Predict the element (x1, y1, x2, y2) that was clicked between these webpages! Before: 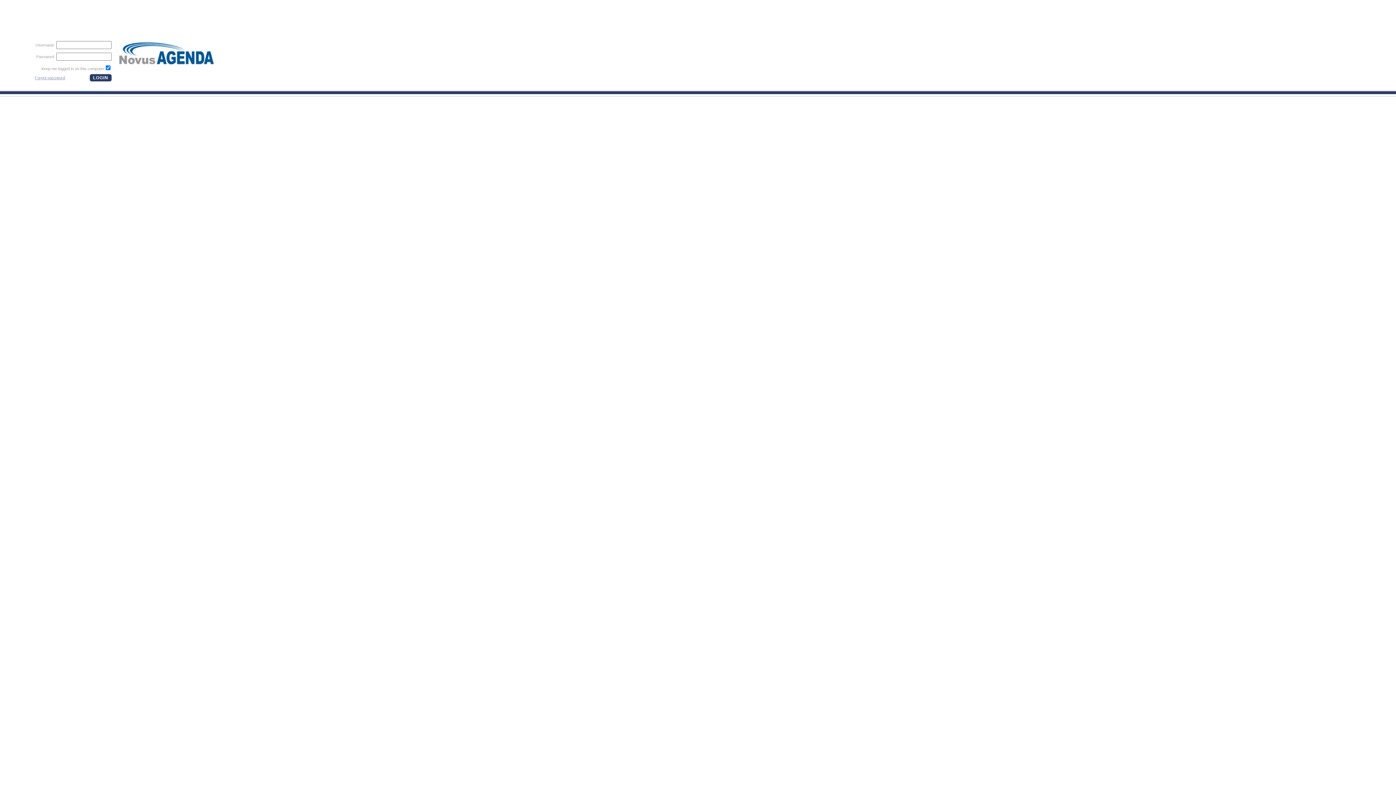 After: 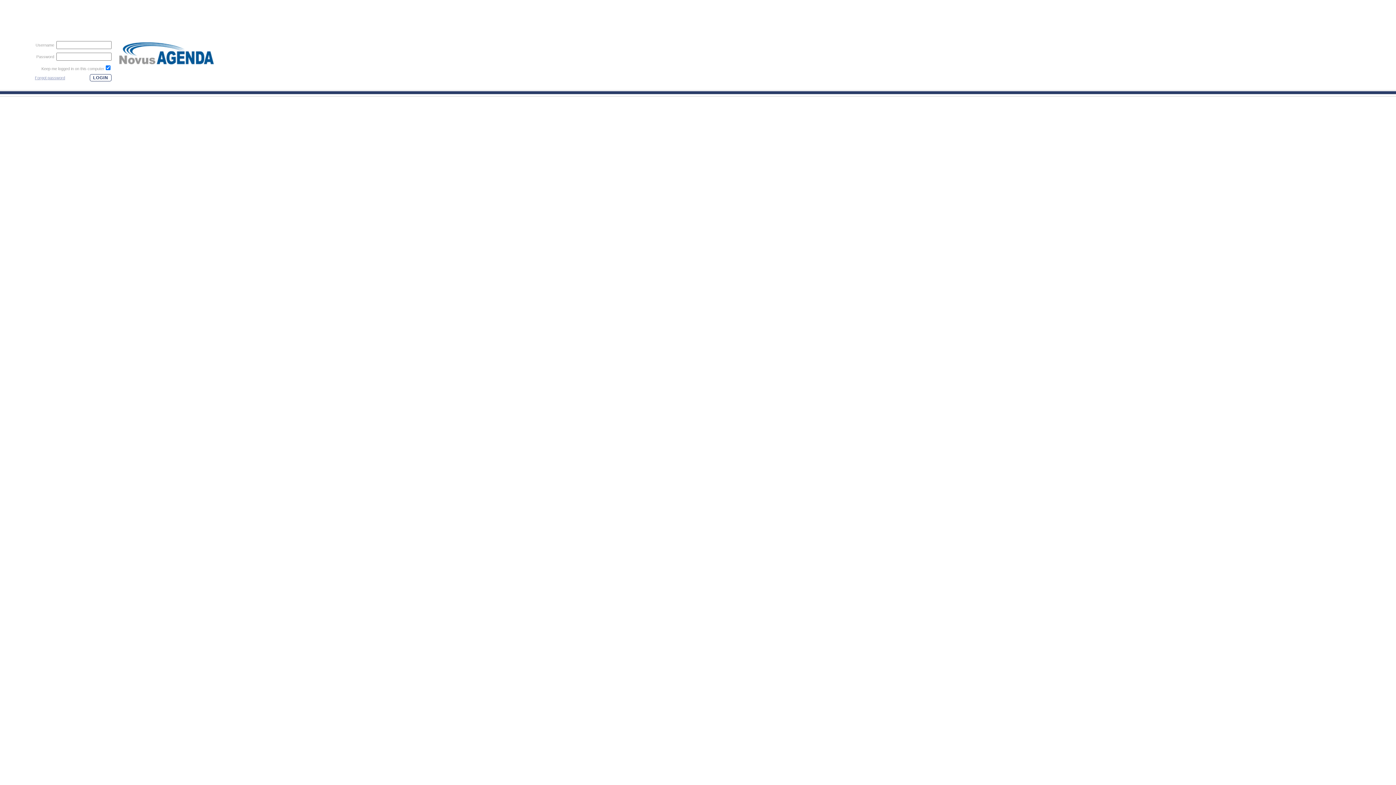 Action: bbox: (89, 74, 111, 81) label: LOGIN